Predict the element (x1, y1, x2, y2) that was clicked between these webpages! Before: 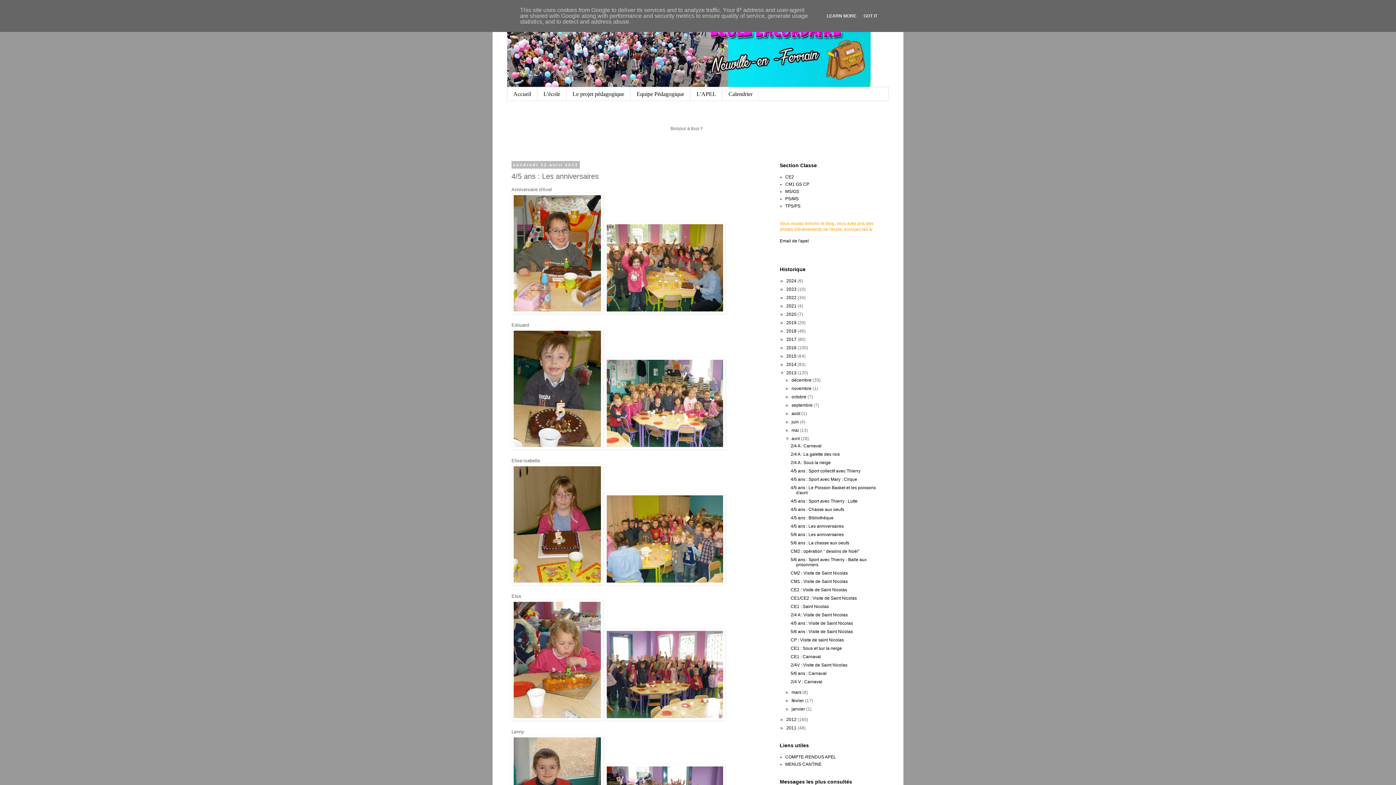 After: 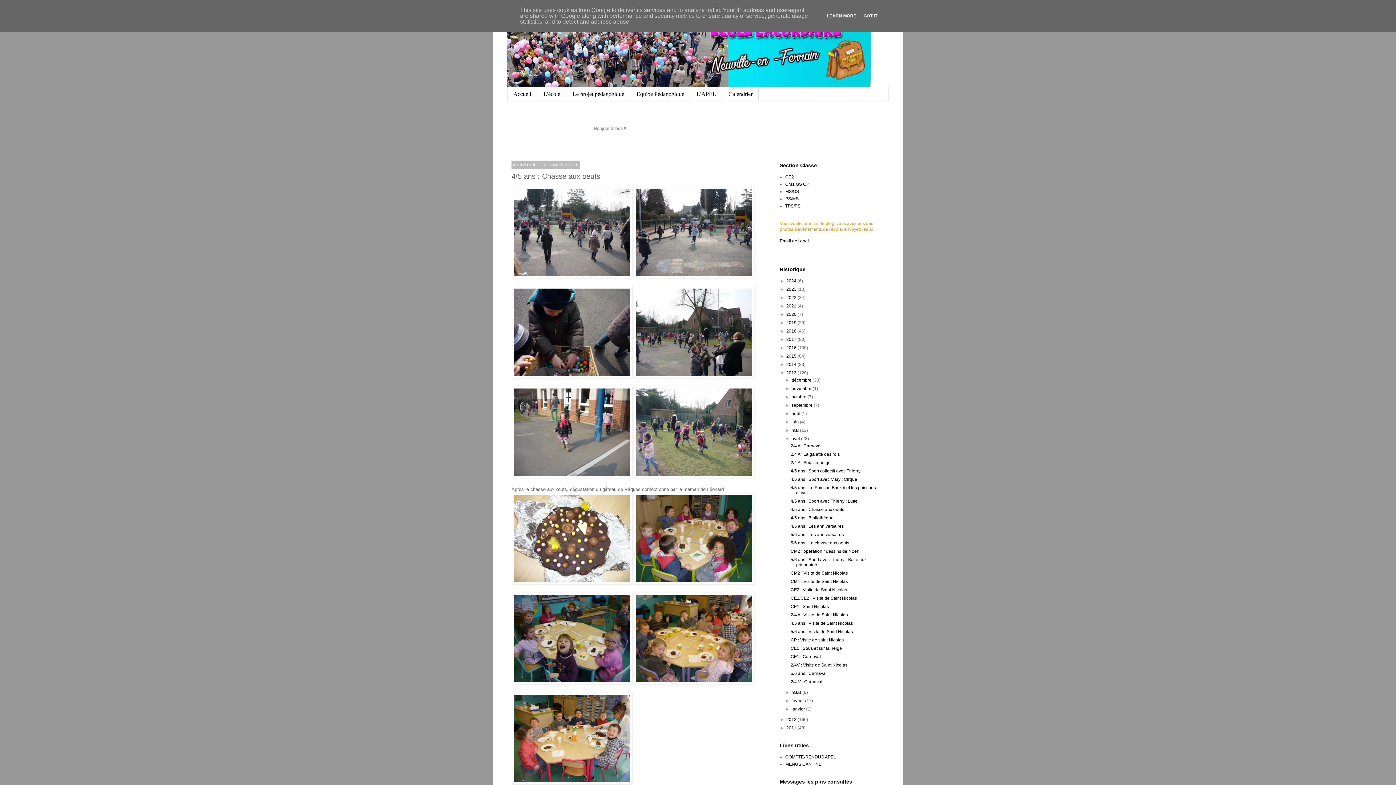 Action: label: 4/5 ans : Chasse aux oeufs bbox: (790, 507, 844, 512)